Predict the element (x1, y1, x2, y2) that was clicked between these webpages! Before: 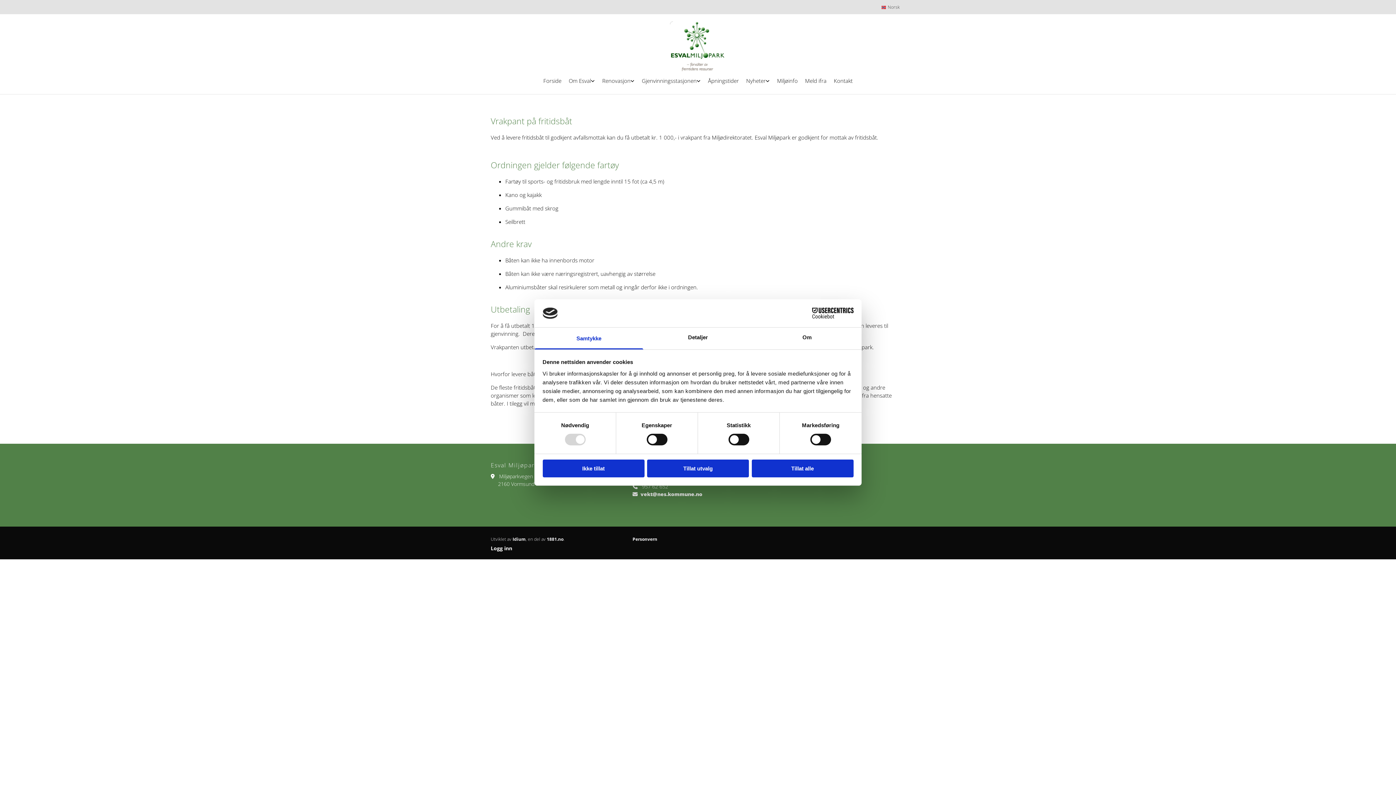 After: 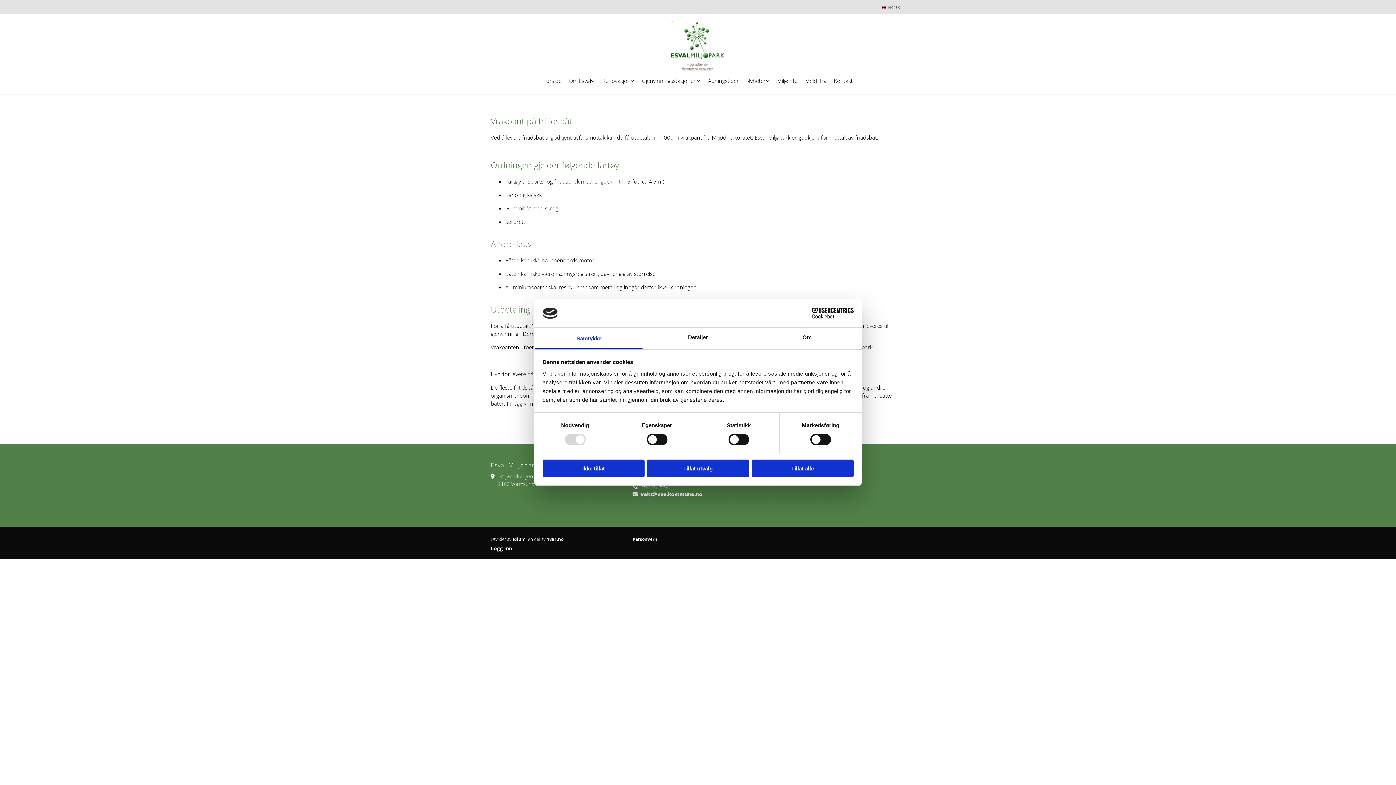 Action: label: Samtykke bbox: (534, 327, 643, 349)